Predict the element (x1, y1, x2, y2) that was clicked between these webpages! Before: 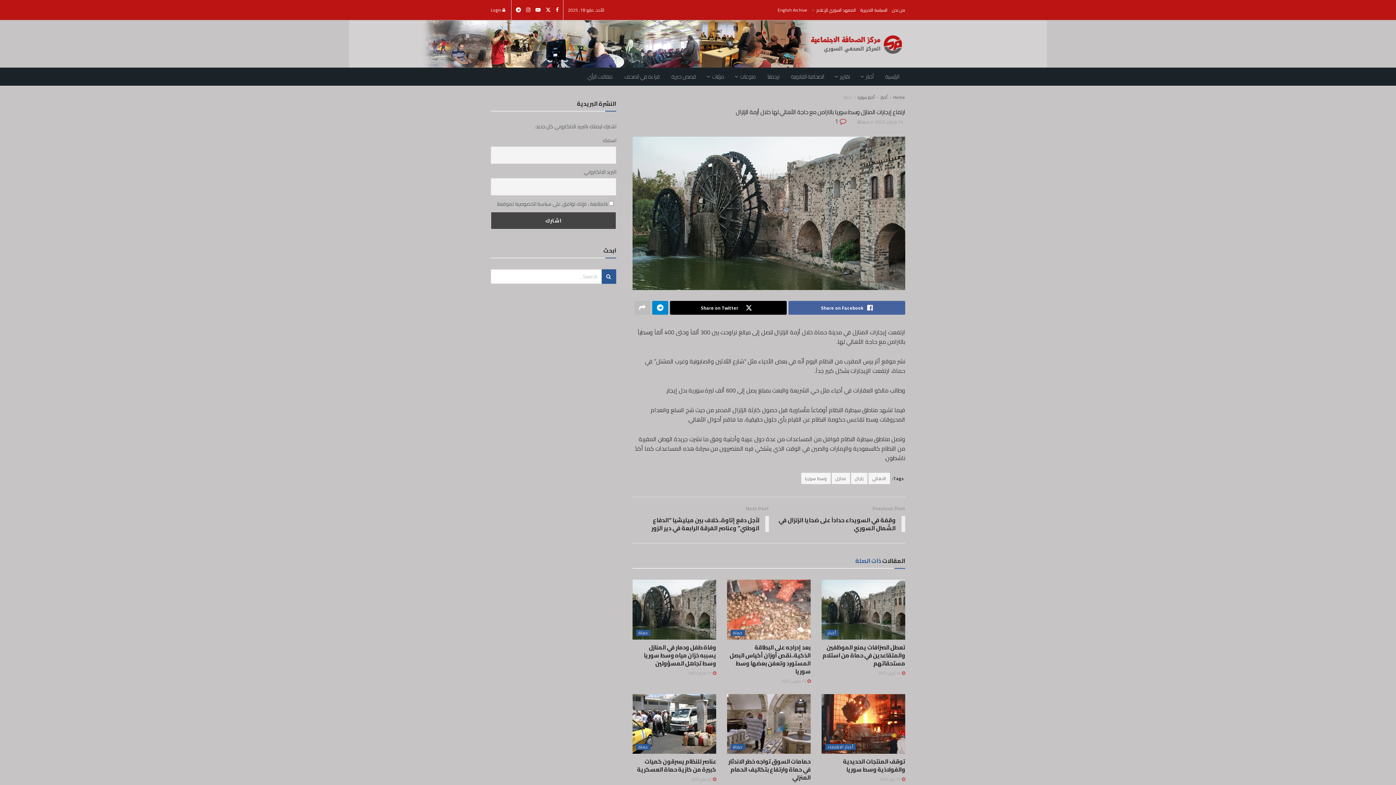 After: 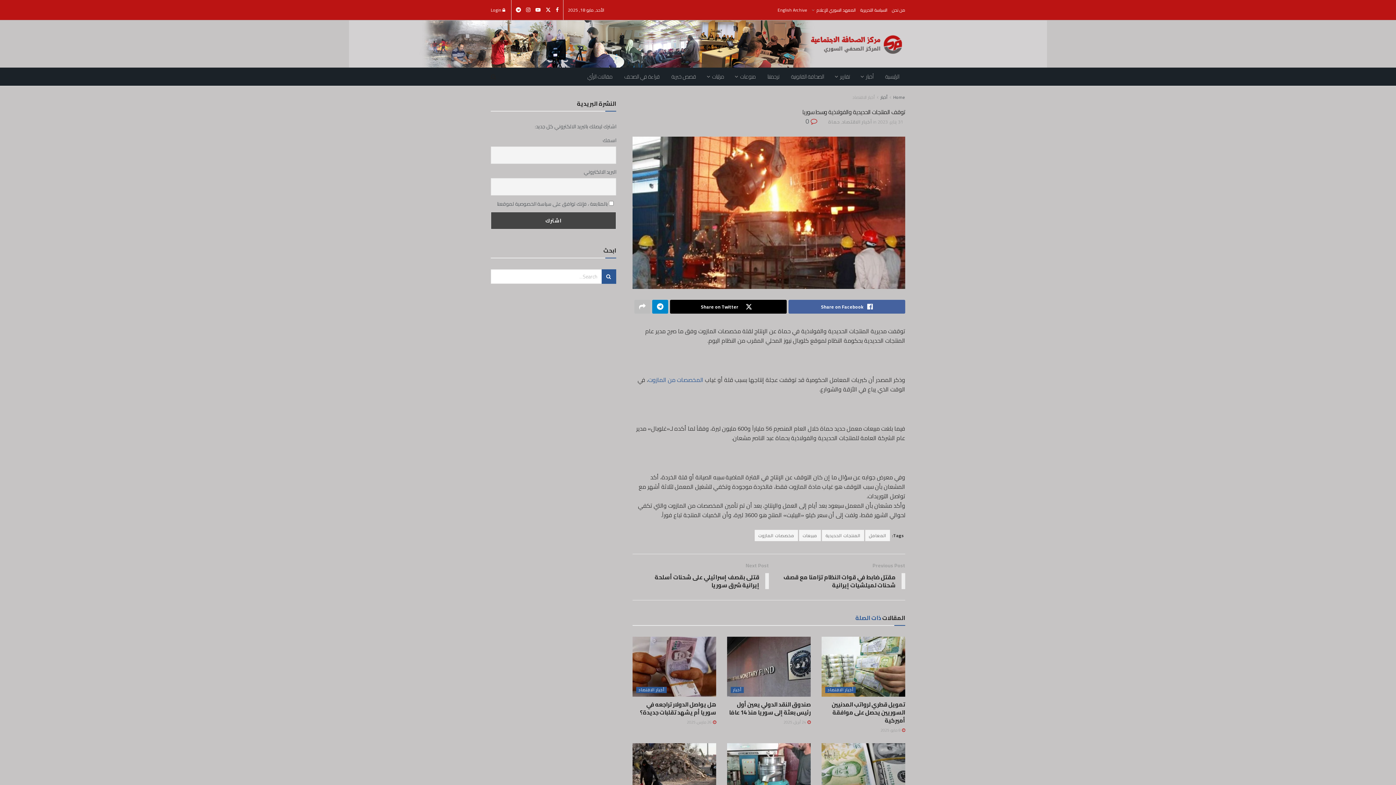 Action: bbox: (843, 756, 905, 775) label: توقف المنتجات الحديدية والفولاذية وسط سوريا